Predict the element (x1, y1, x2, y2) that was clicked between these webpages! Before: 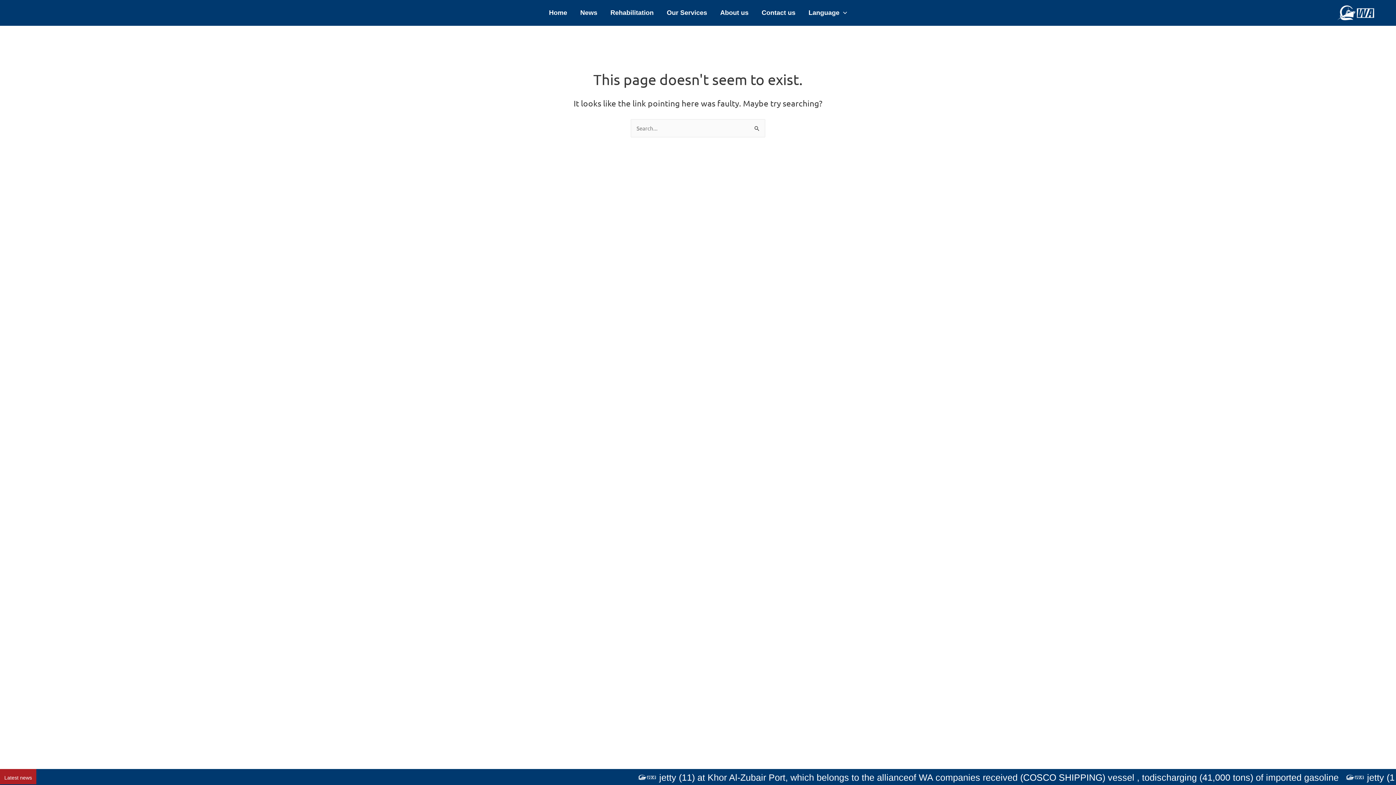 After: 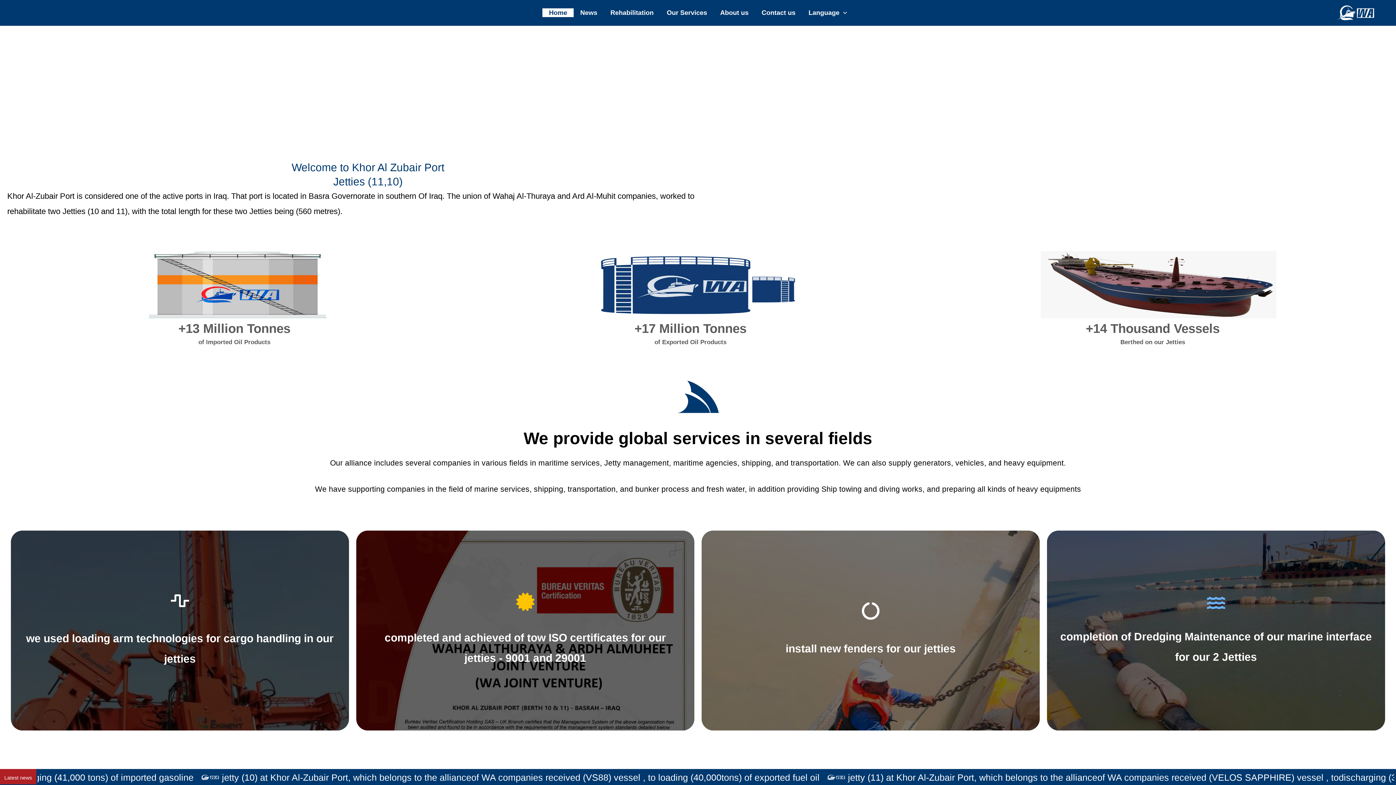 Action: bbox: (1333, 8, 1378, 15)